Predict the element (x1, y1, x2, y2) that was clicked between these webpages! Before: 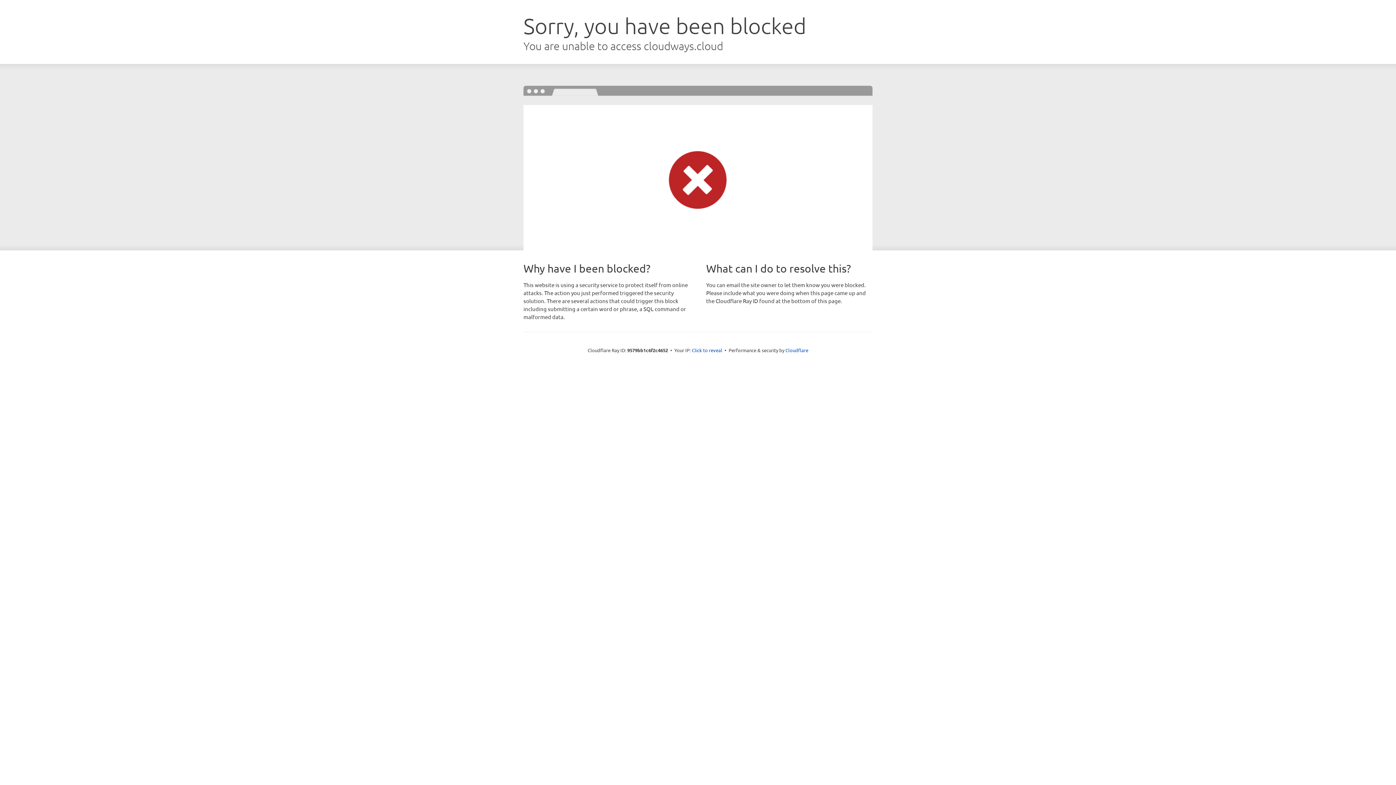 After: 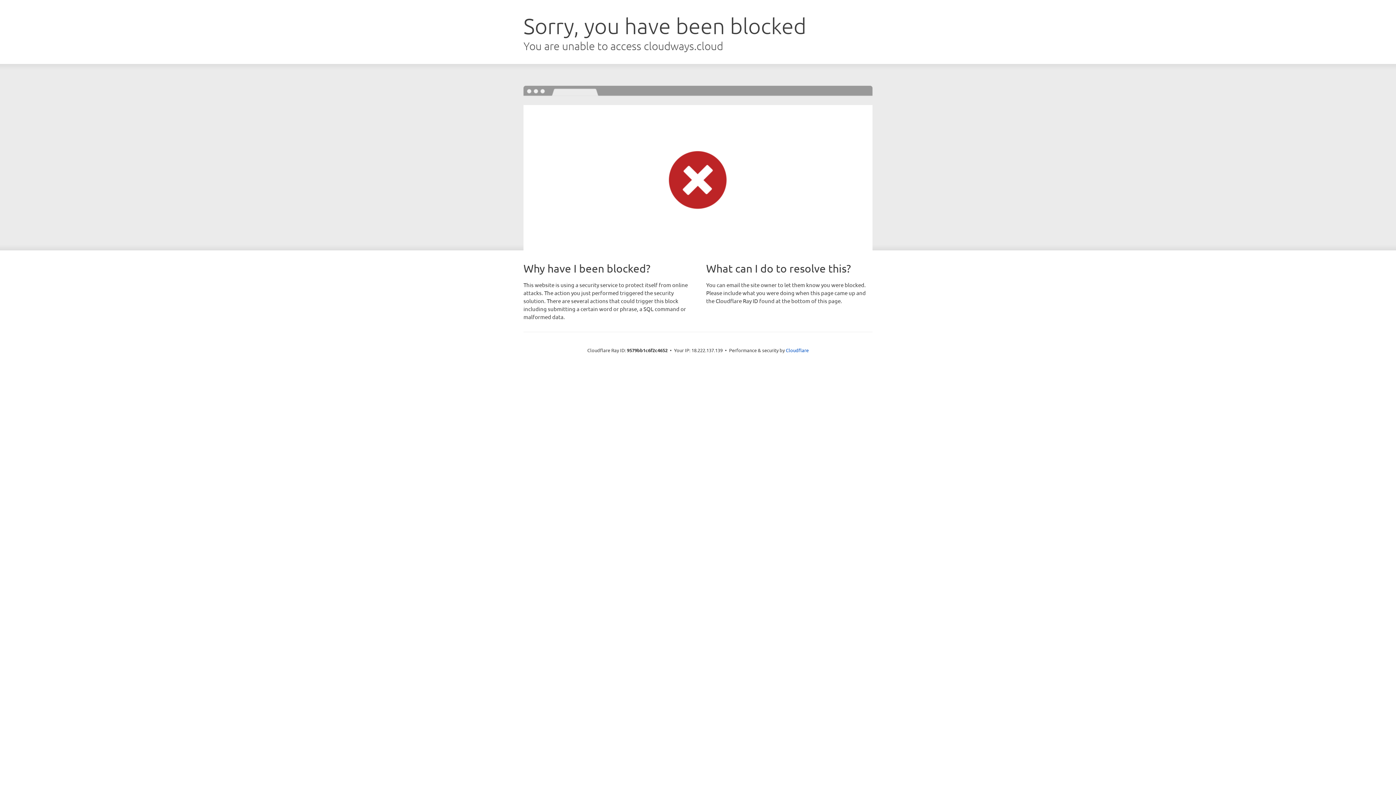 Action: label: Click to reveal bbox: (692, 346, 722, 353)